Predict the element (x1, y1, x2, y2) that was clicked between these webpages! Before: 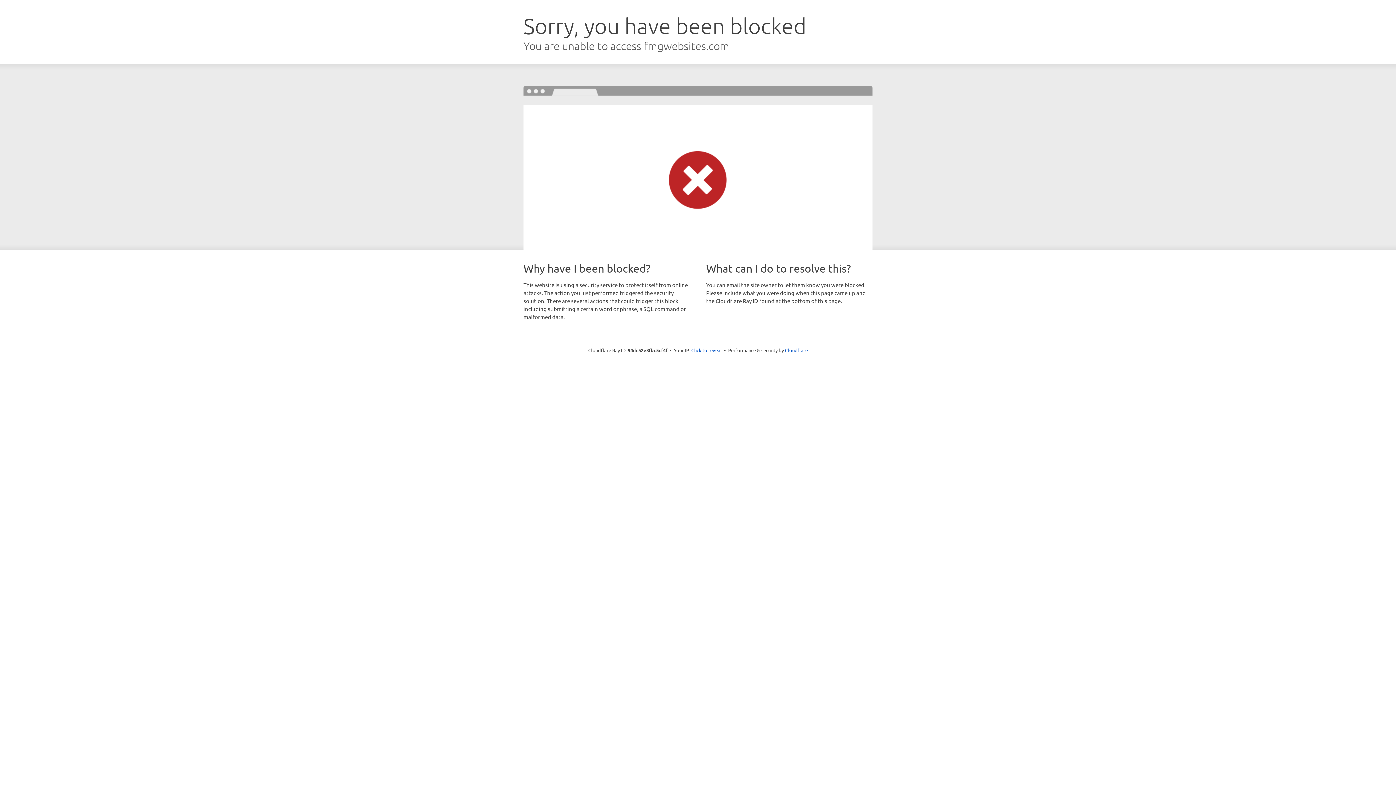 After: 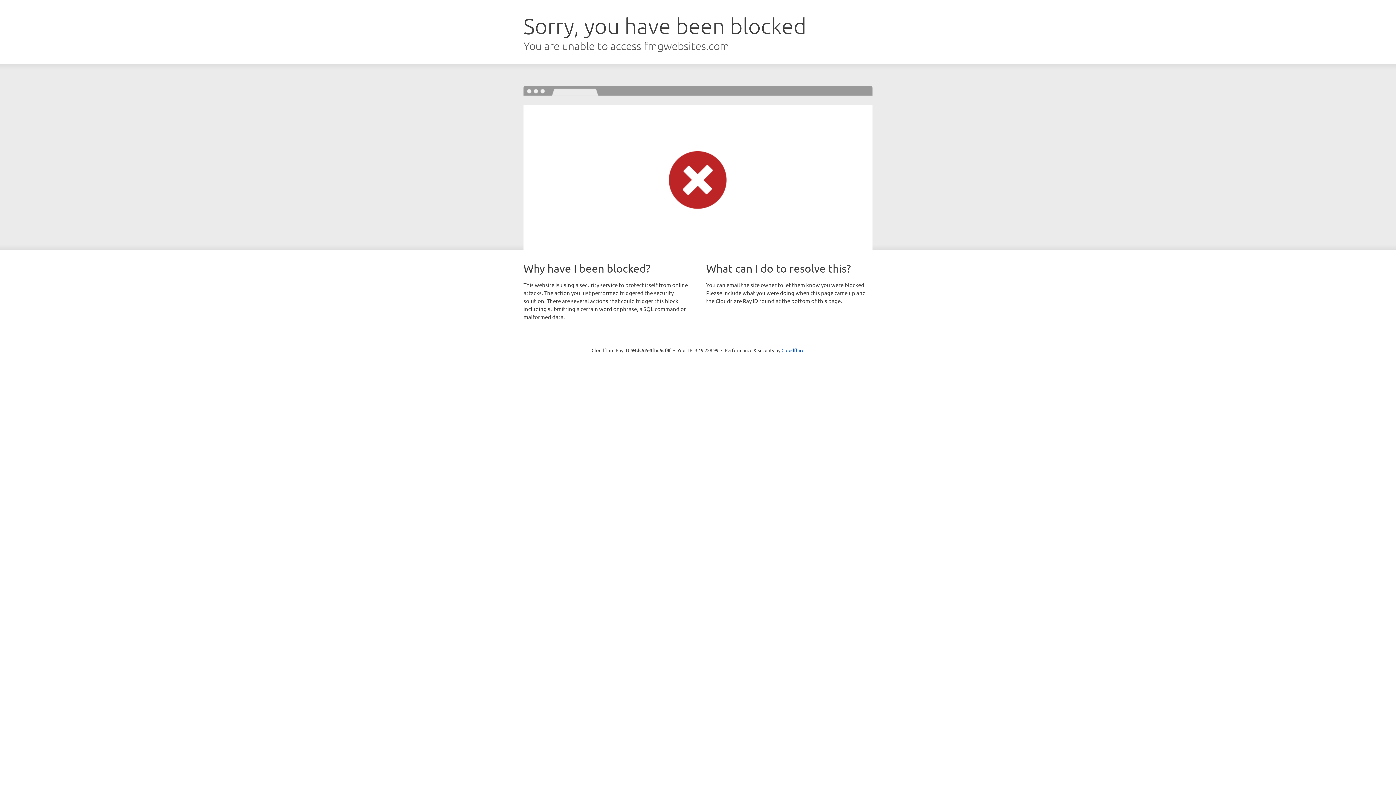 Action: bbox: (691, 346, 722, 353) label: Click to reveal